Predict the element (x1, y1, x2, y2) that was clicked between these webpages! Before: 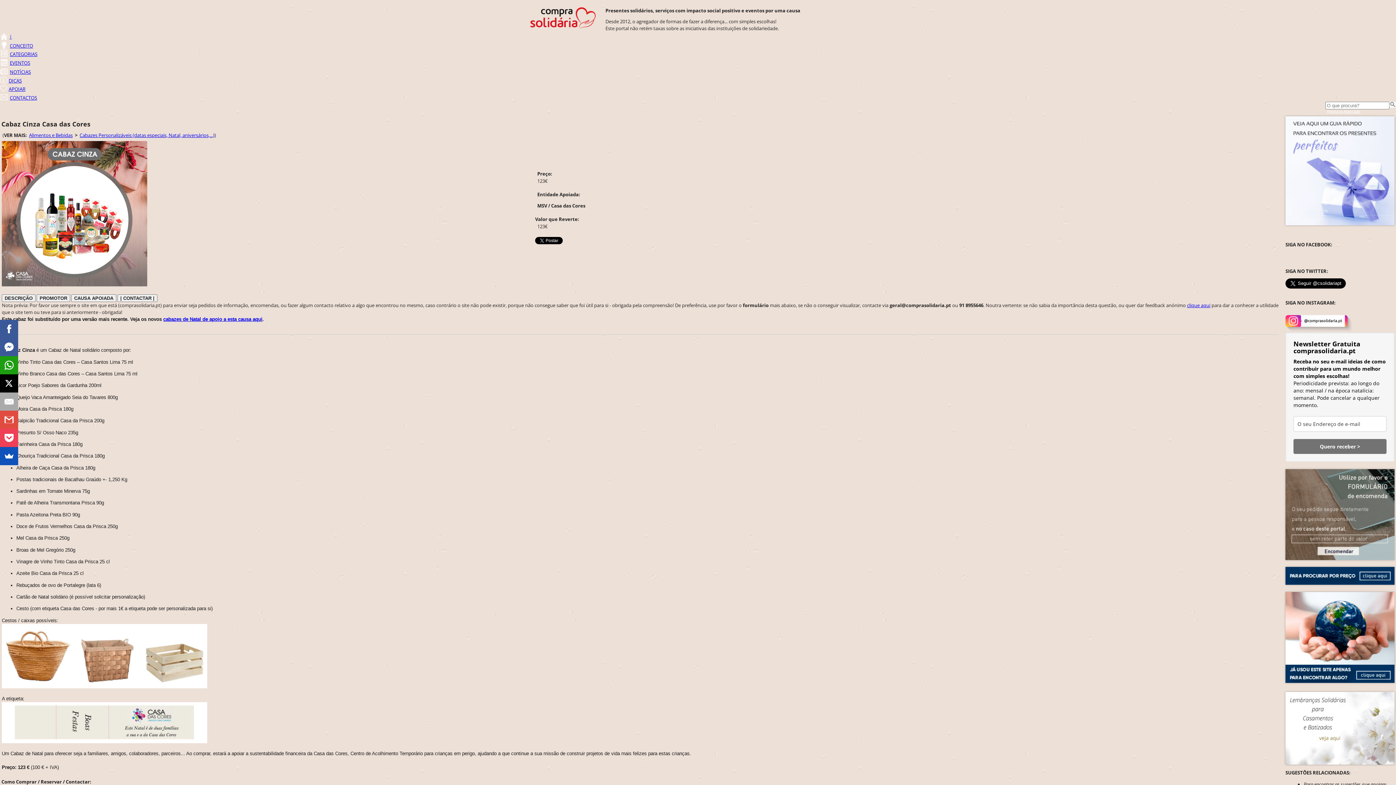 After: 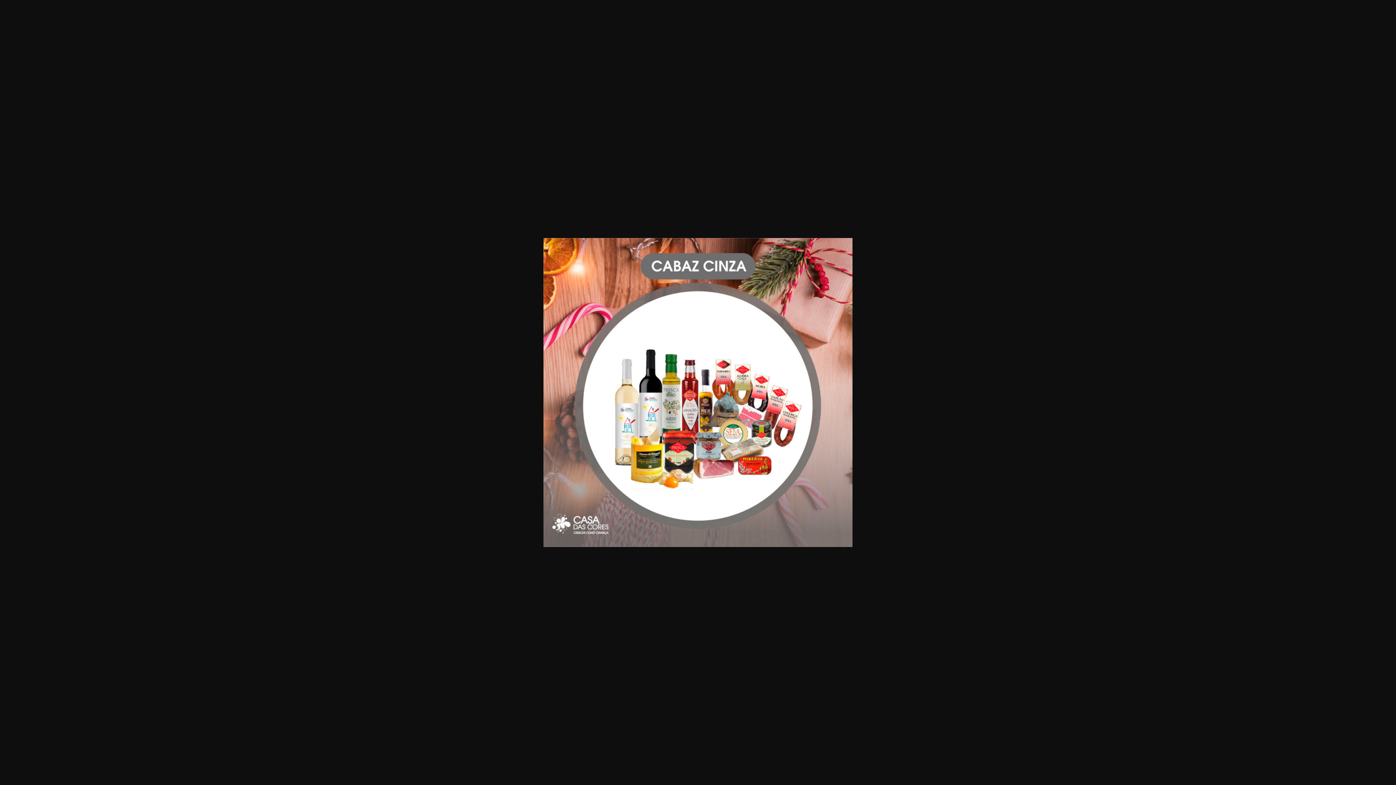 Action: bbox: (1, 209, 147, 216)